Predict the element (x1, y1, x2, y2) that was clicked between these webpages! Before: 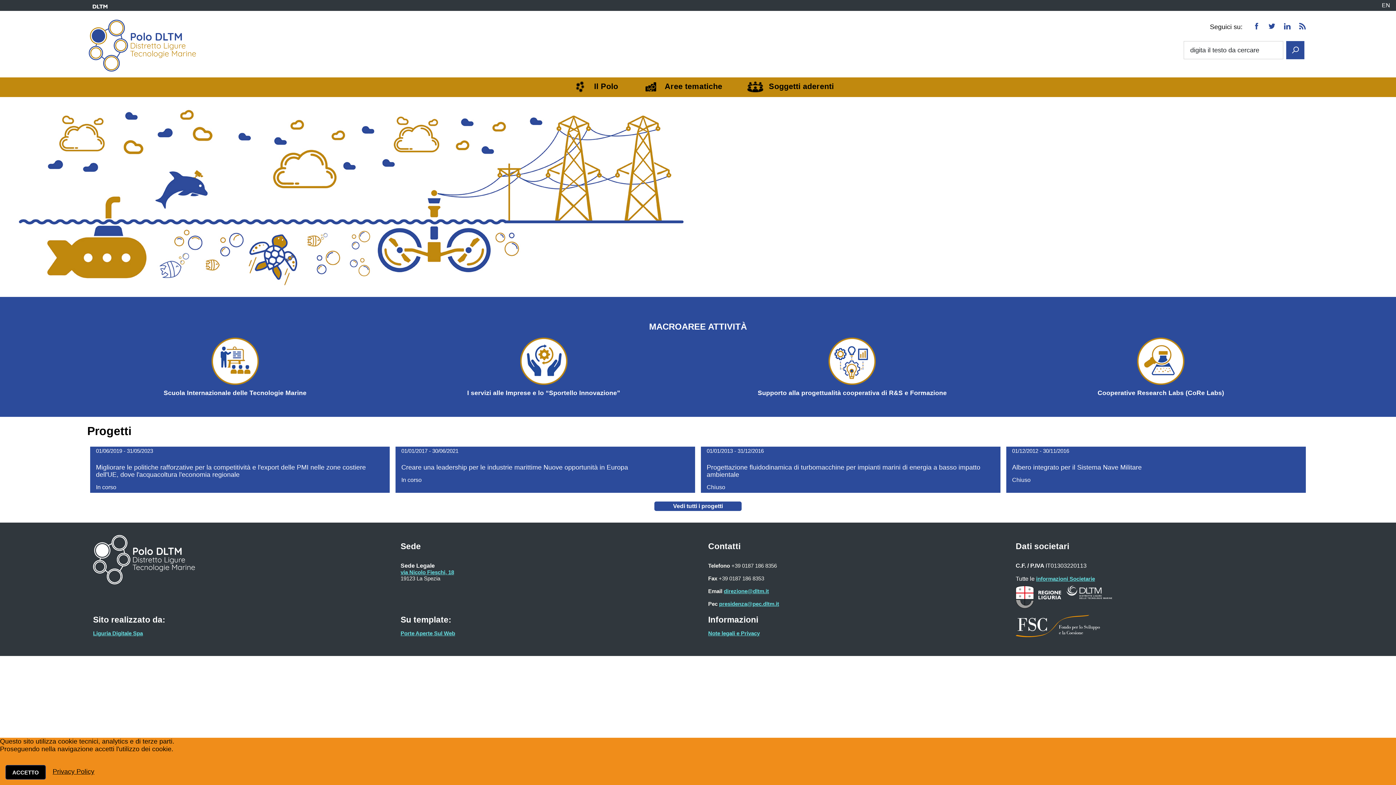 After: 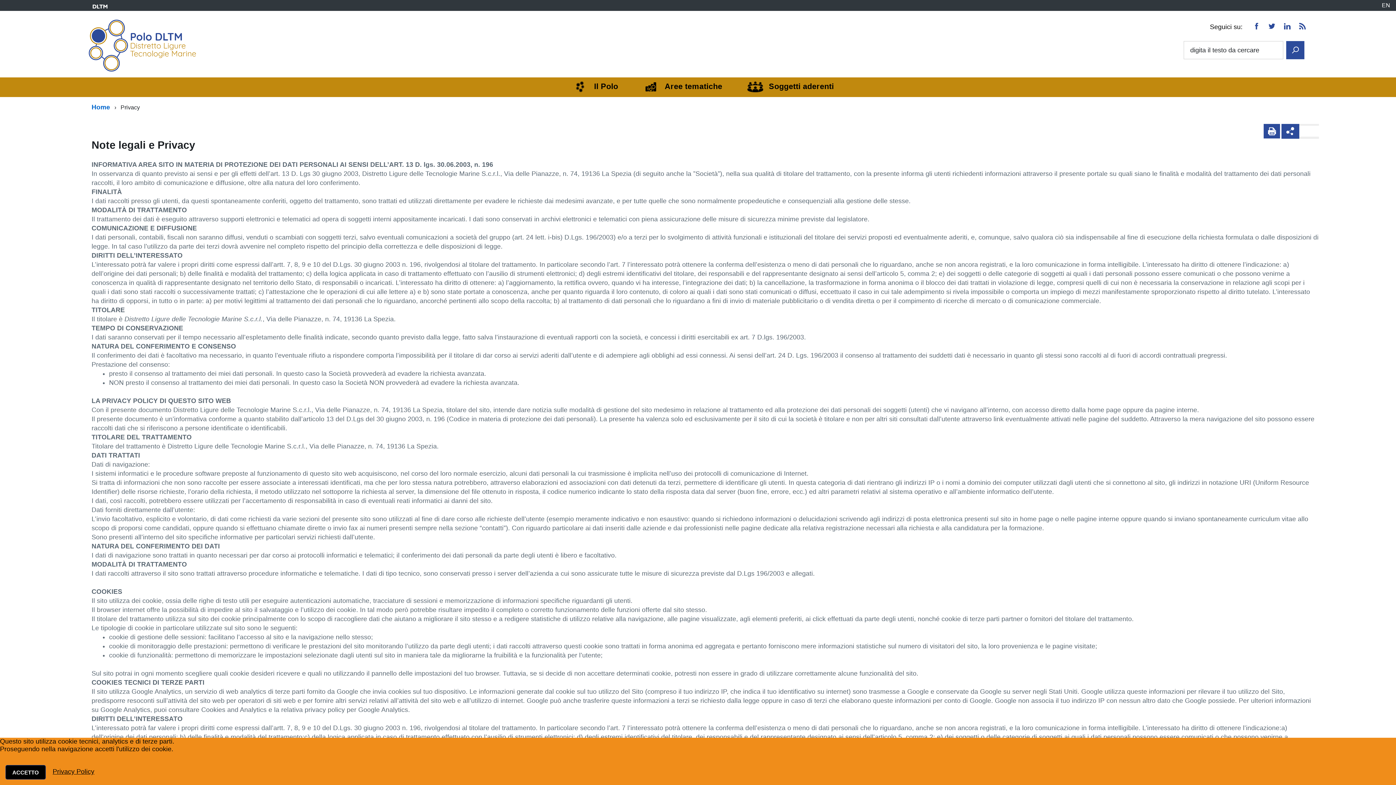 Action: bbox: (52, 768, 94, 775) label: Privacy Policy